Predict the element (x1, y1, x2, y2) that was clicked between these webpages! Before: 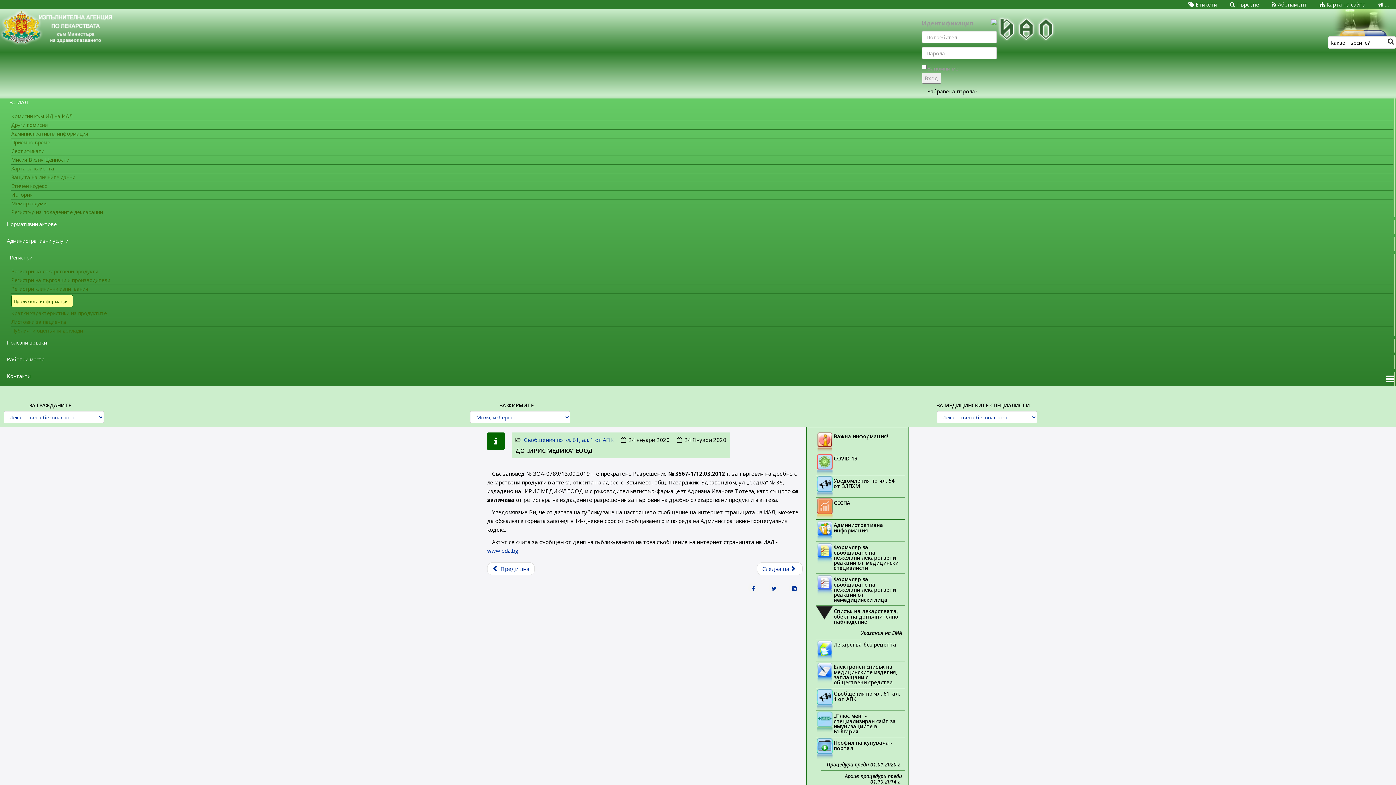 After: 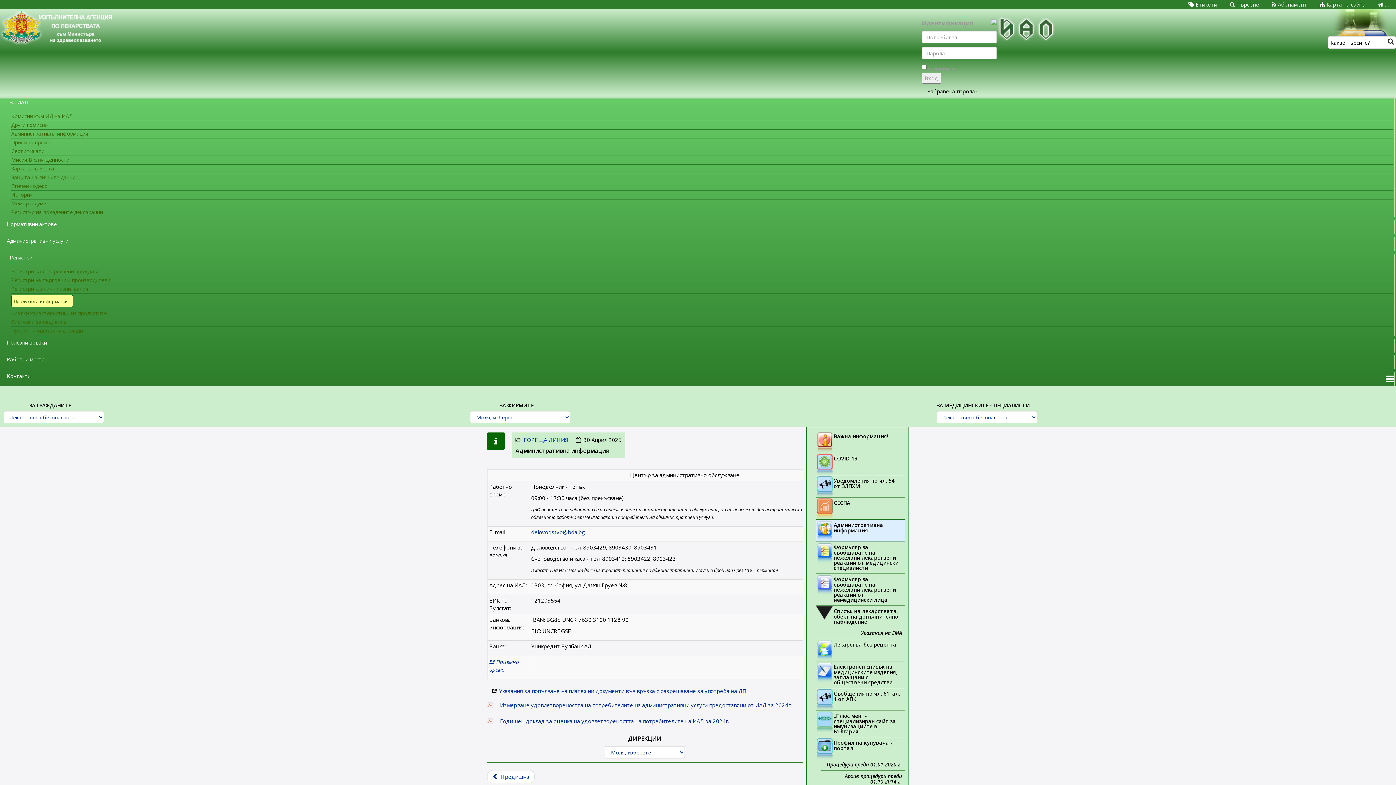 Action: bbox: (815, 519, 905, 541) label: Административна информация